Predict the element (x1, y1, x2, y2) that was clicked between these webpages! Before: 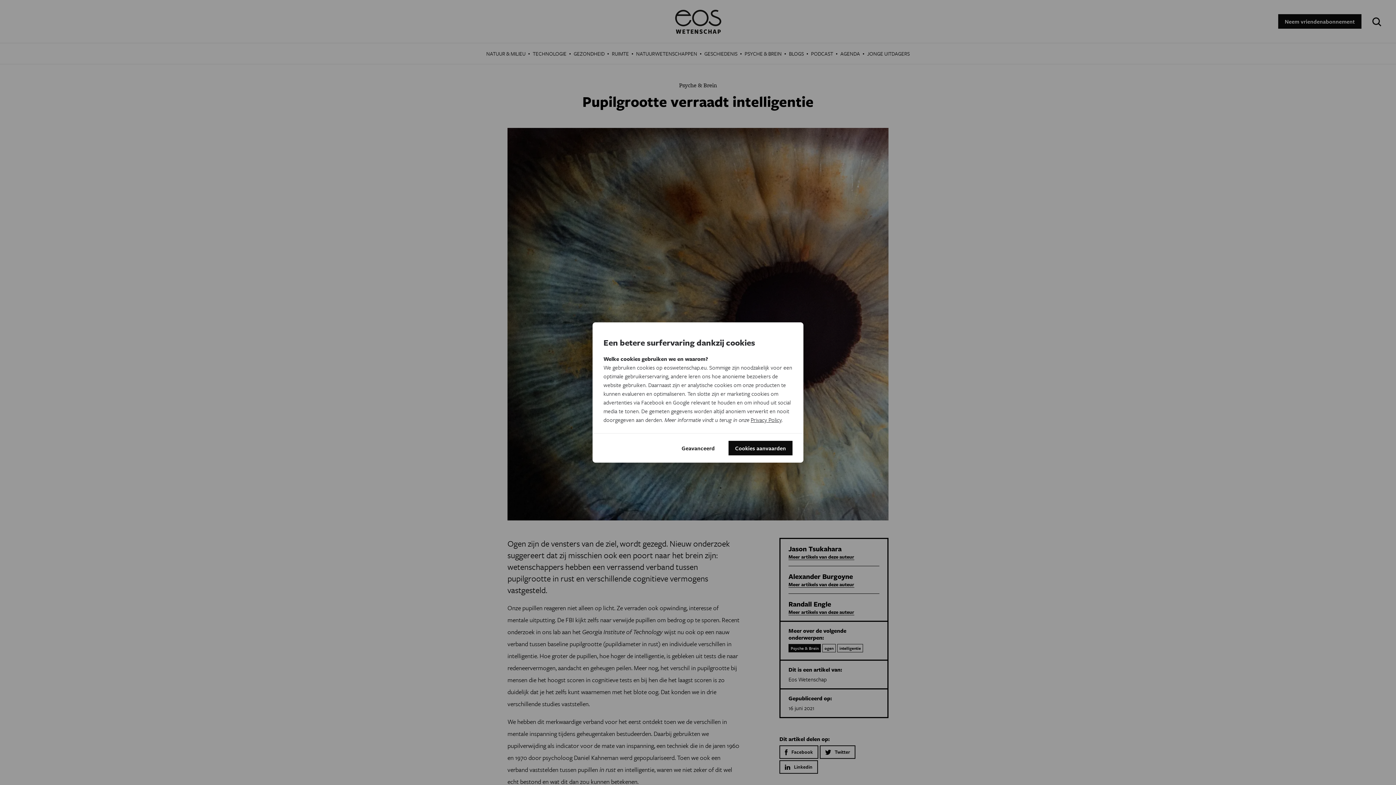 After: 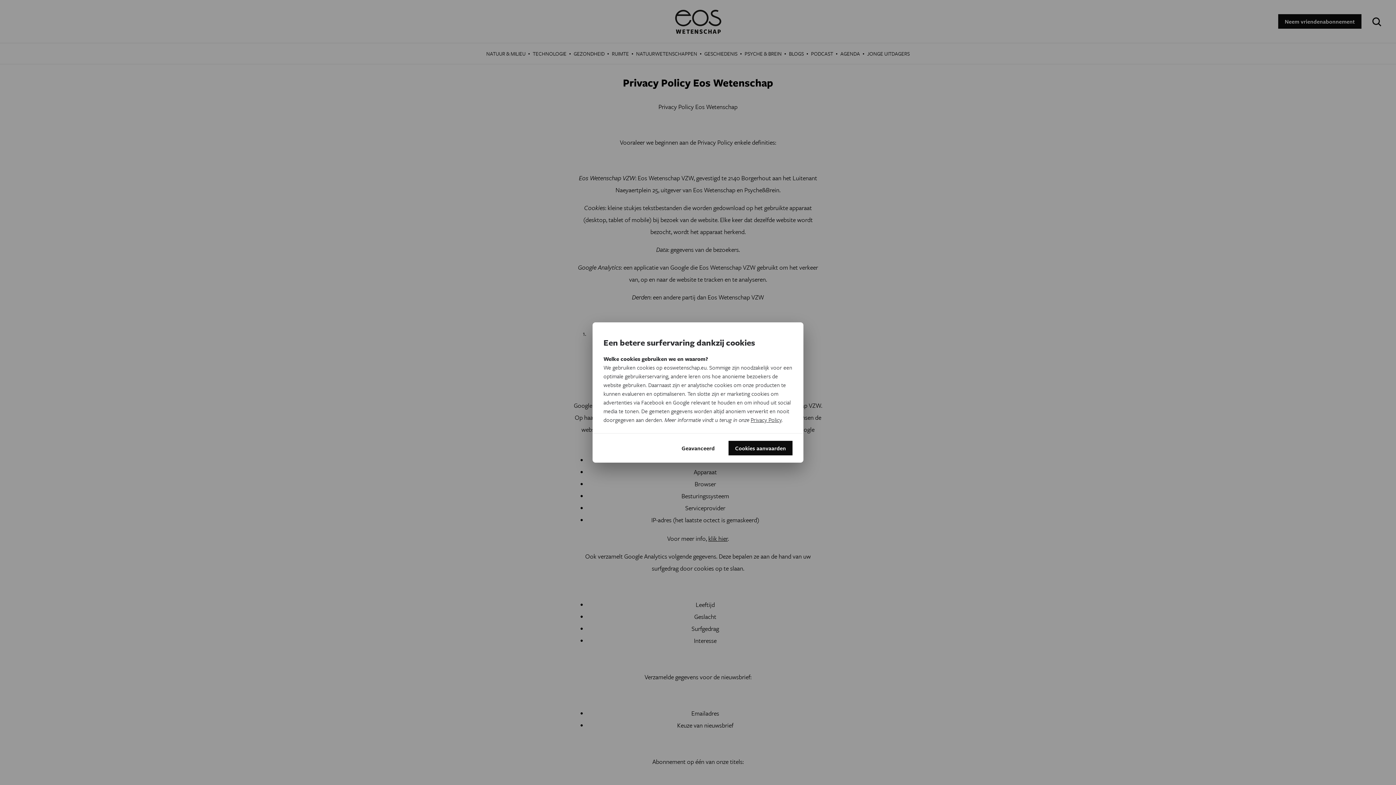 Action: label: Privacy Policy bbox: (750, 416, 781, 424)